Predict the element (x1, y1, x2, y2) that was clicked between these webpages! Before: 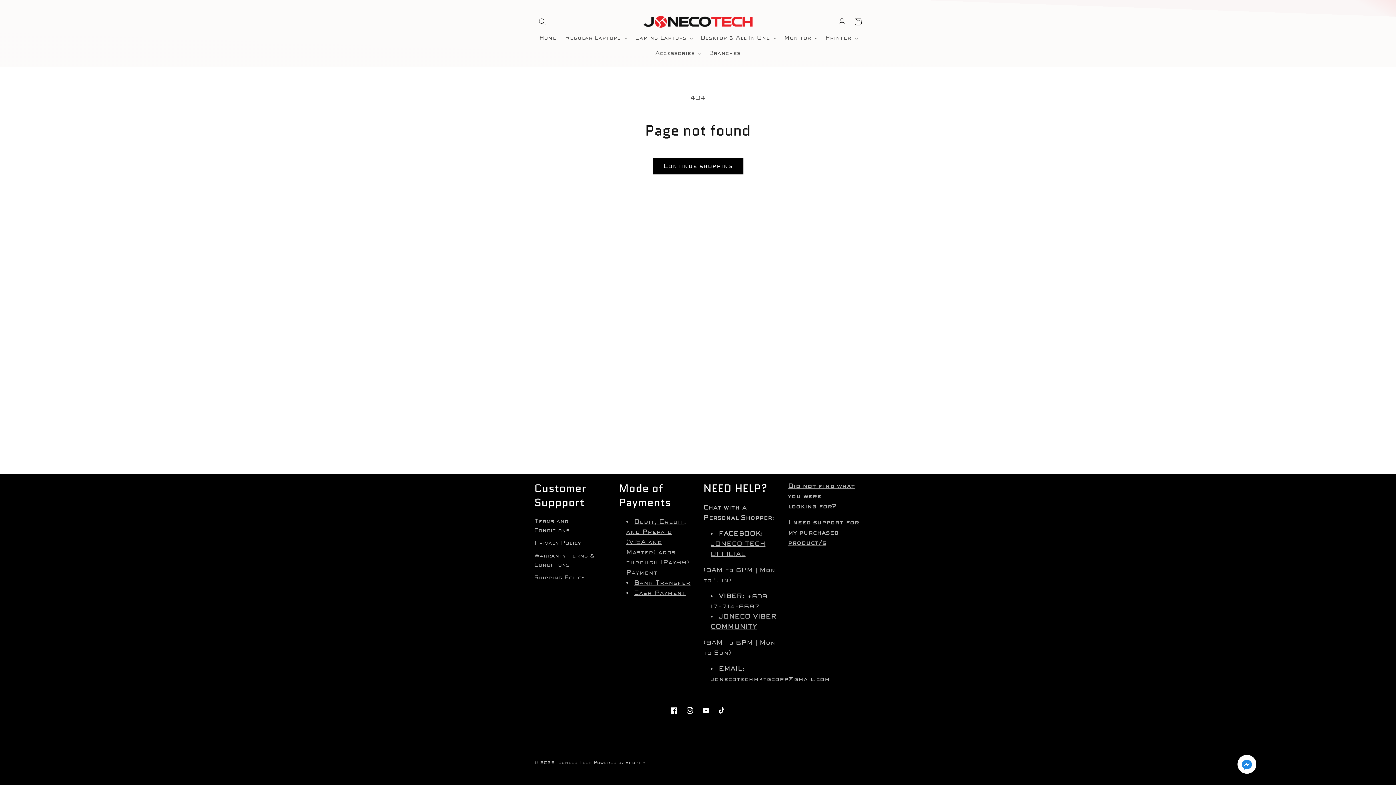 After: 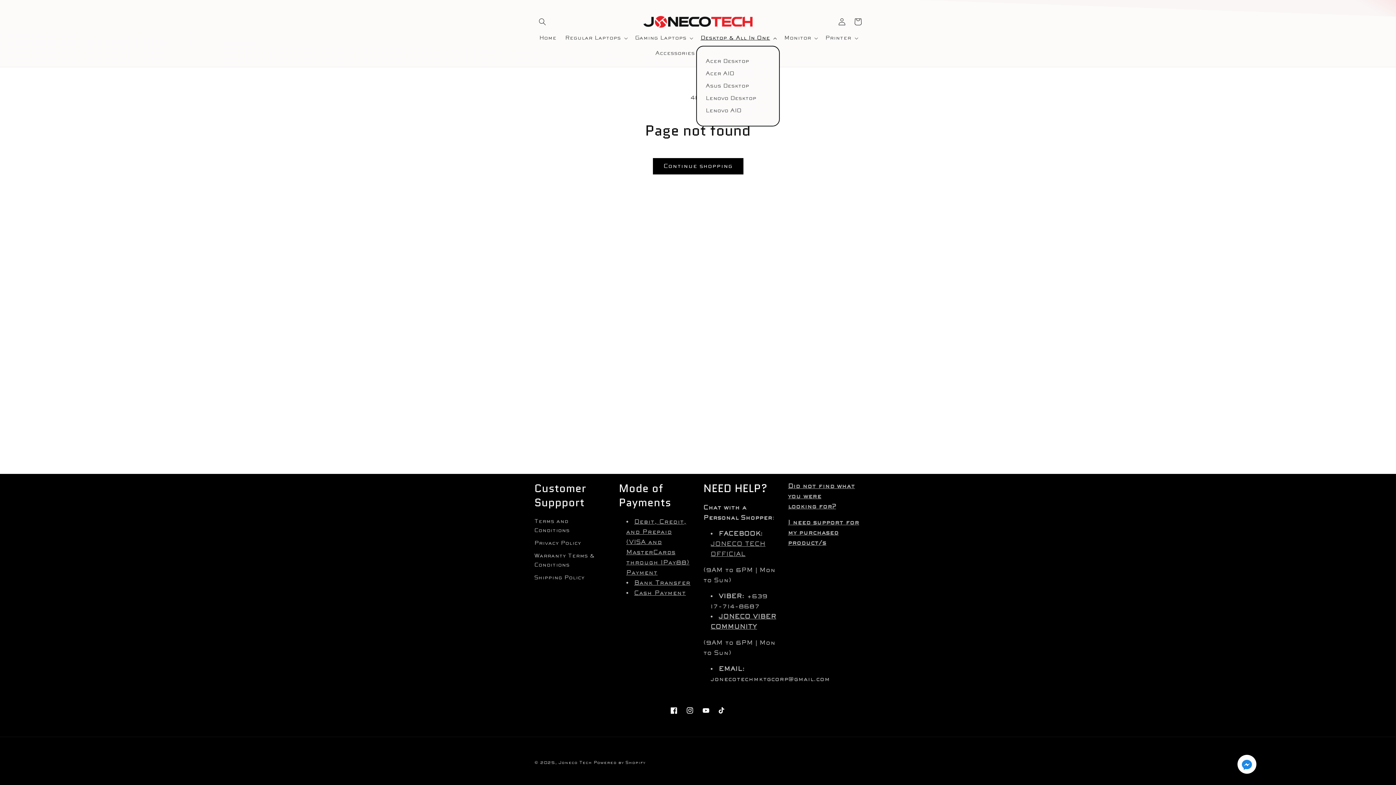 Action: label: Desktop & All In One bbox: (696, 30, 780, 45)